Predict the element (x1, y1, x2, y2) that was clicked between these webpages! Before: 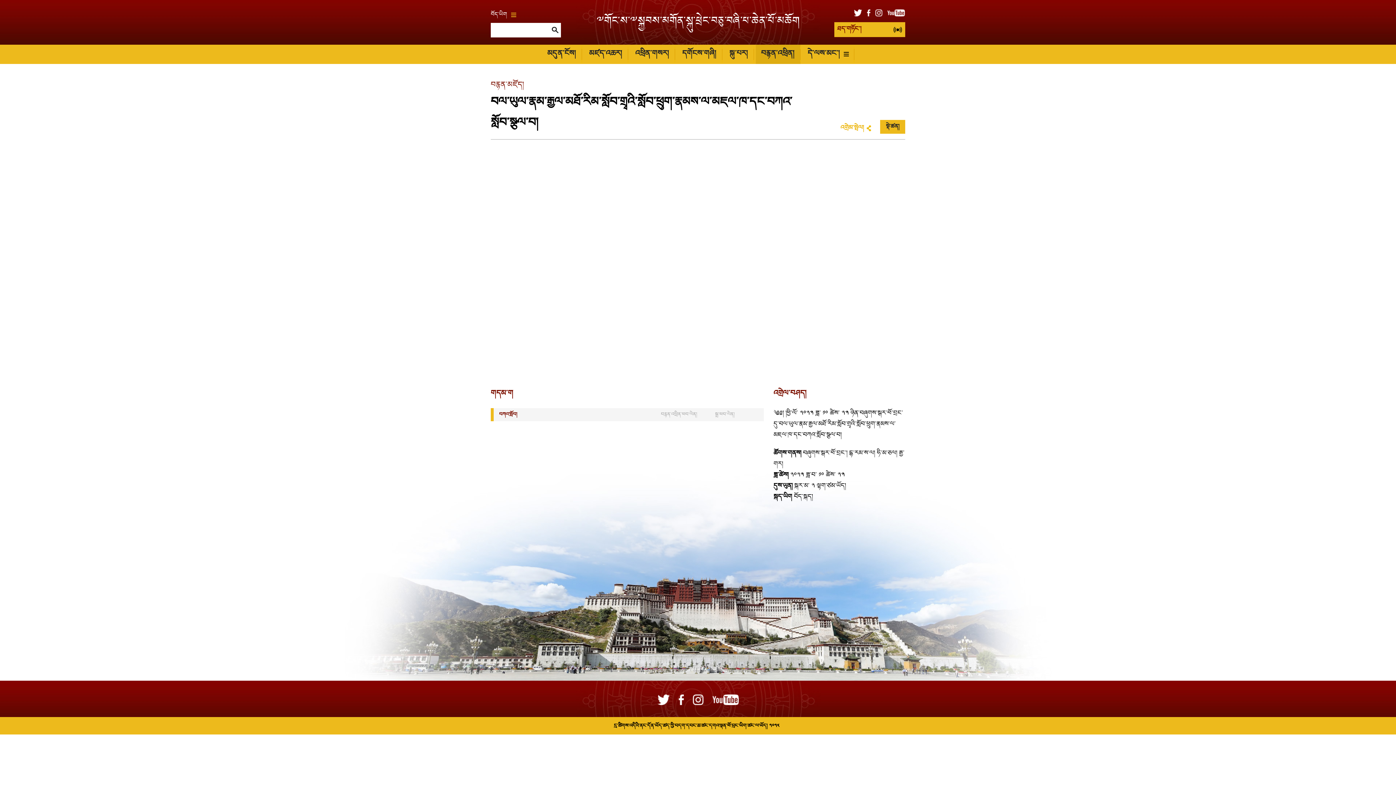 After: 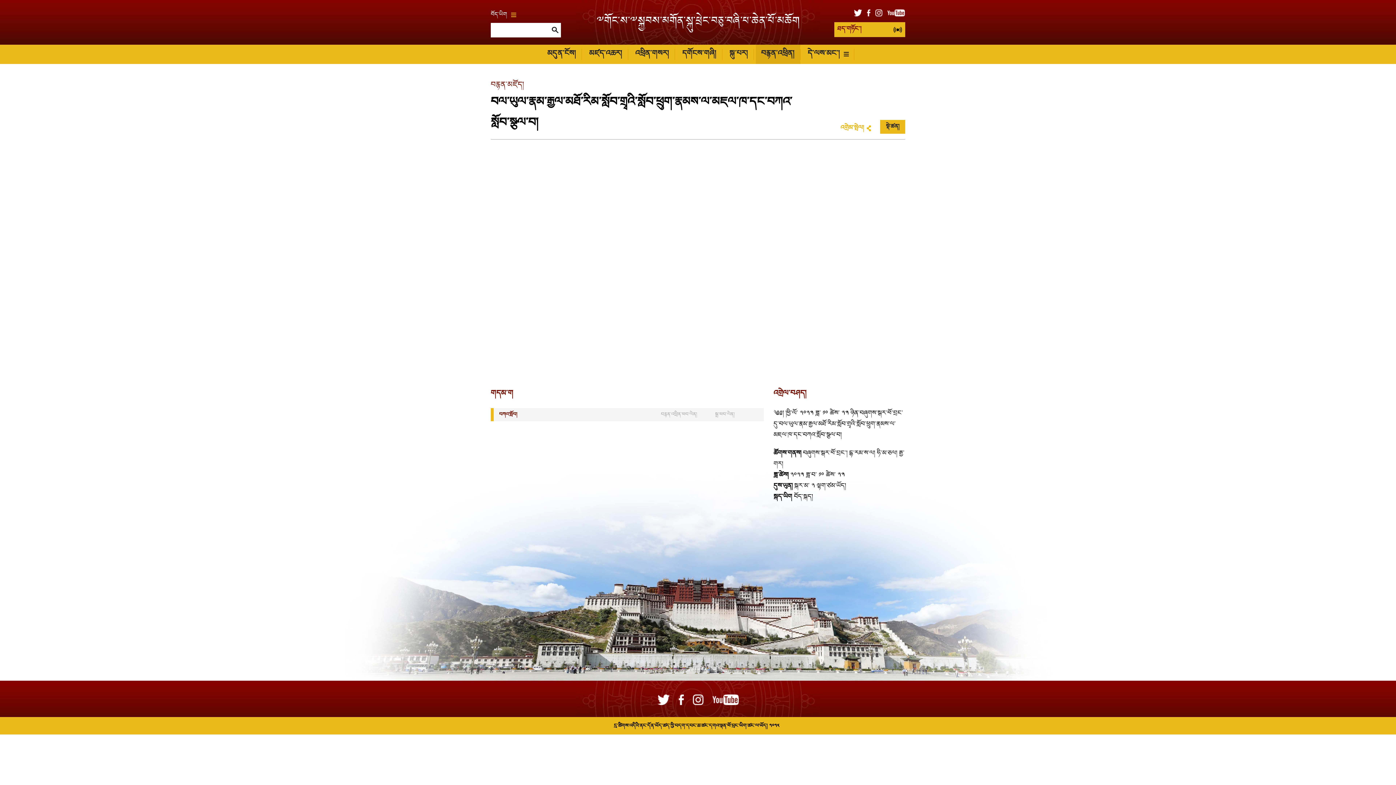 Action: bbox: (678, 695, 683, 705)